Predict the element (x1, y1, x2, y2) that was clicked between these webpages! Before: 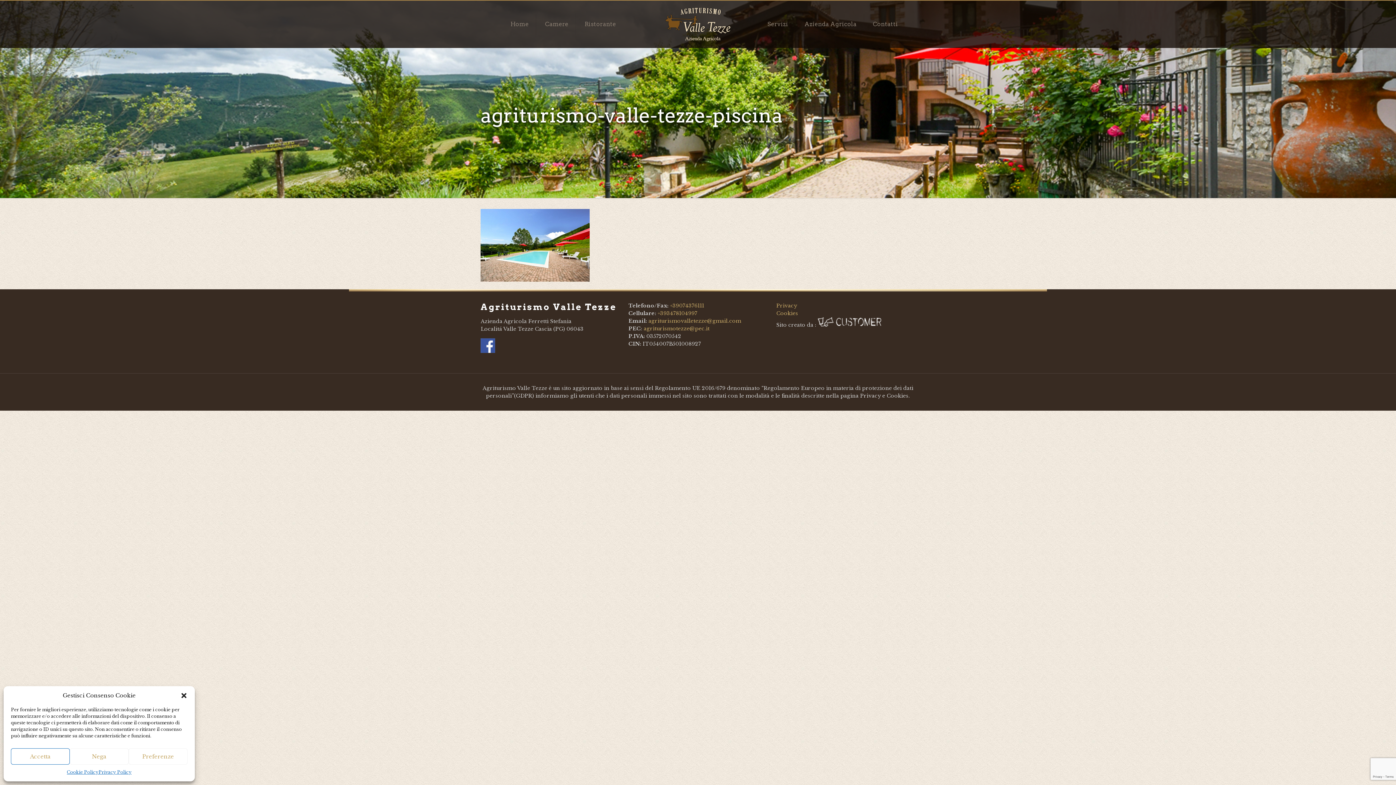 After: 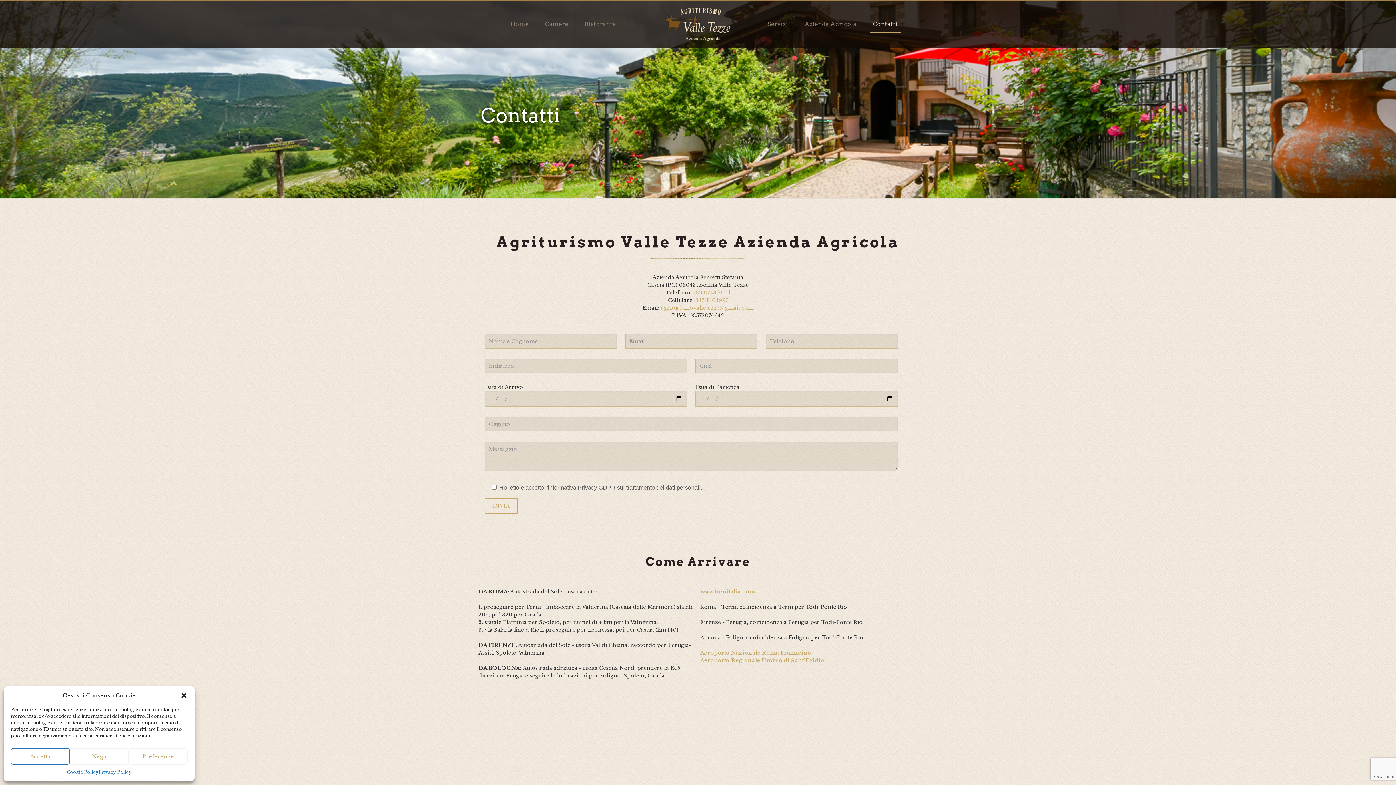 Action: label: Contatti bbox: (865, 0, 905, 48)